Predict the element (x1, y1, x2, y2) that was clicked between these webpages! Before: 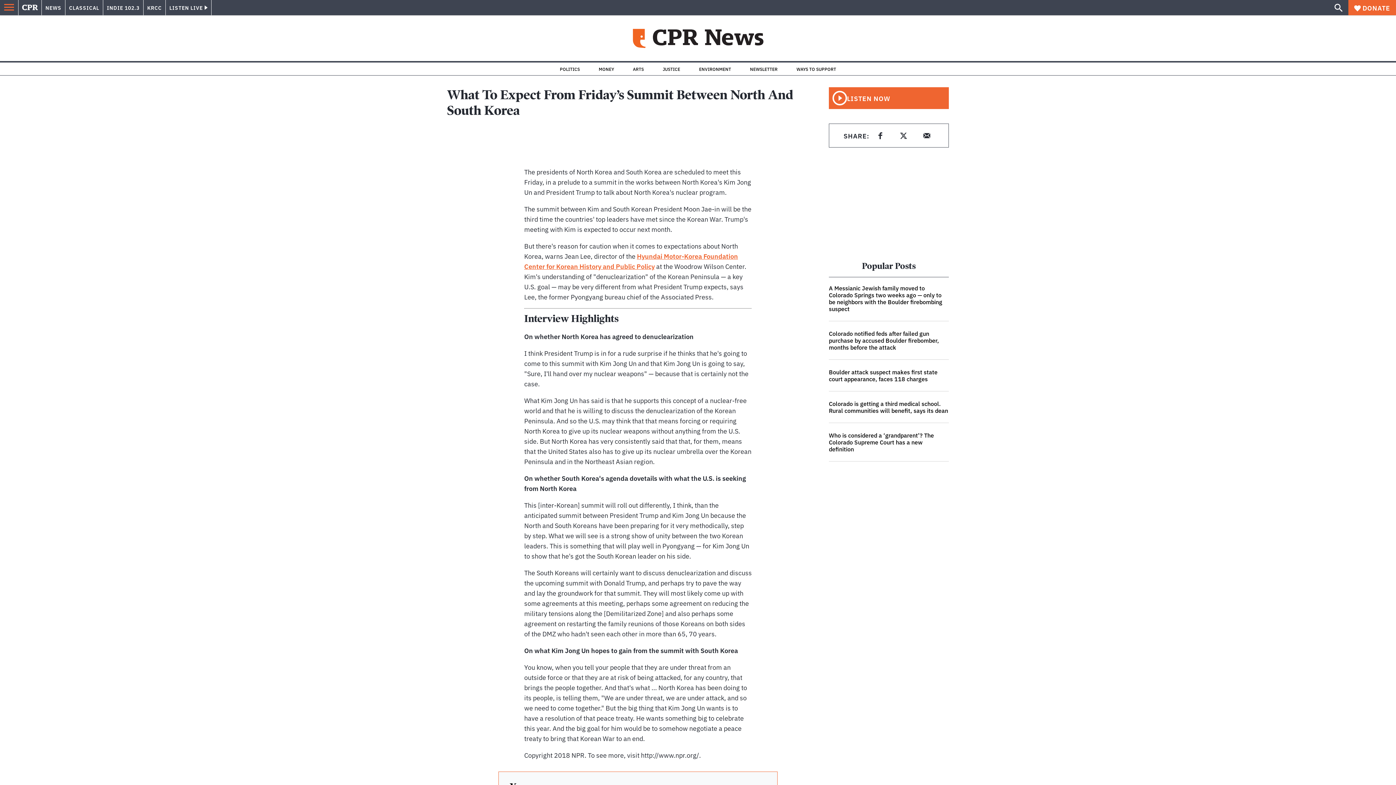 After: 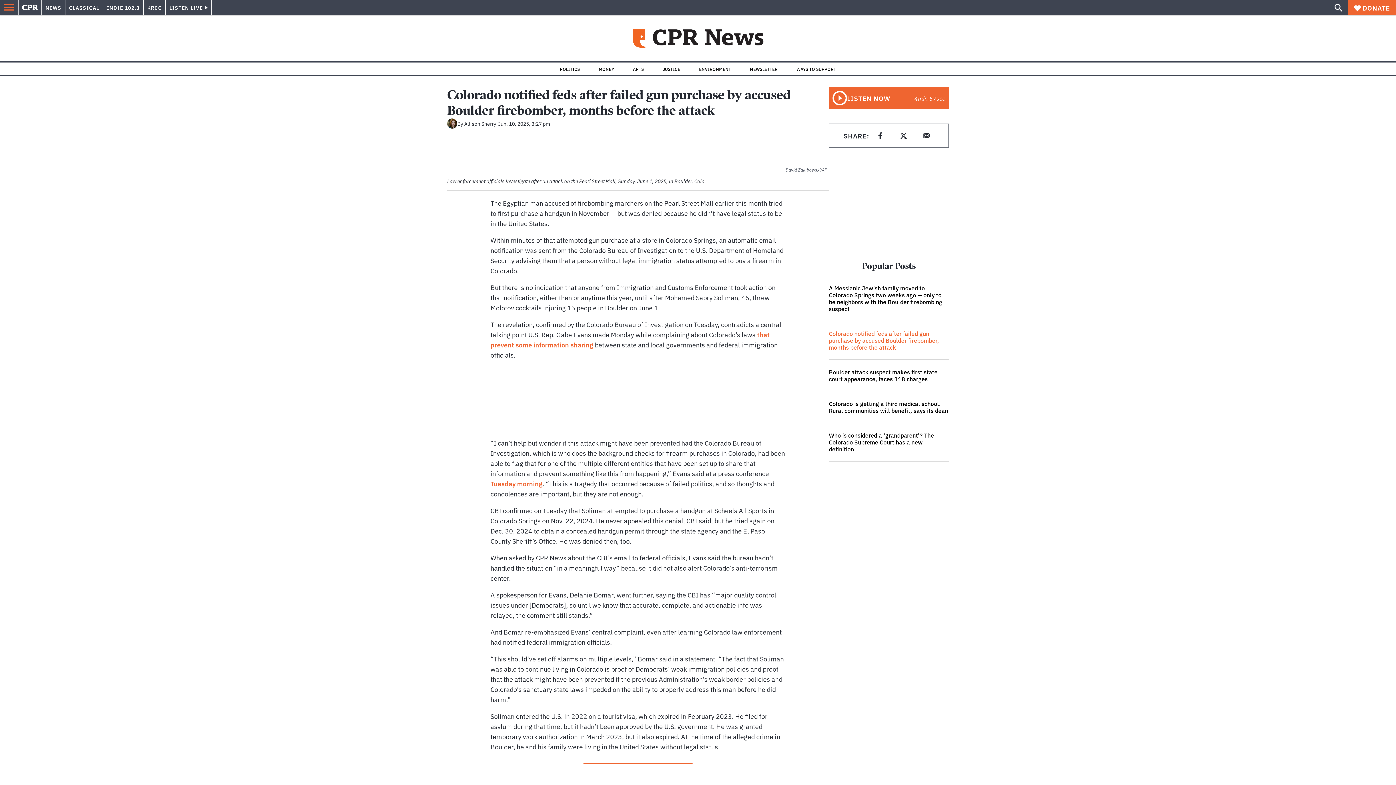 Action: label: Colorado notified feds after failed gun purchase by accused Boulder firebomber, months before the attack bbox: (829, 328, 949, 353)